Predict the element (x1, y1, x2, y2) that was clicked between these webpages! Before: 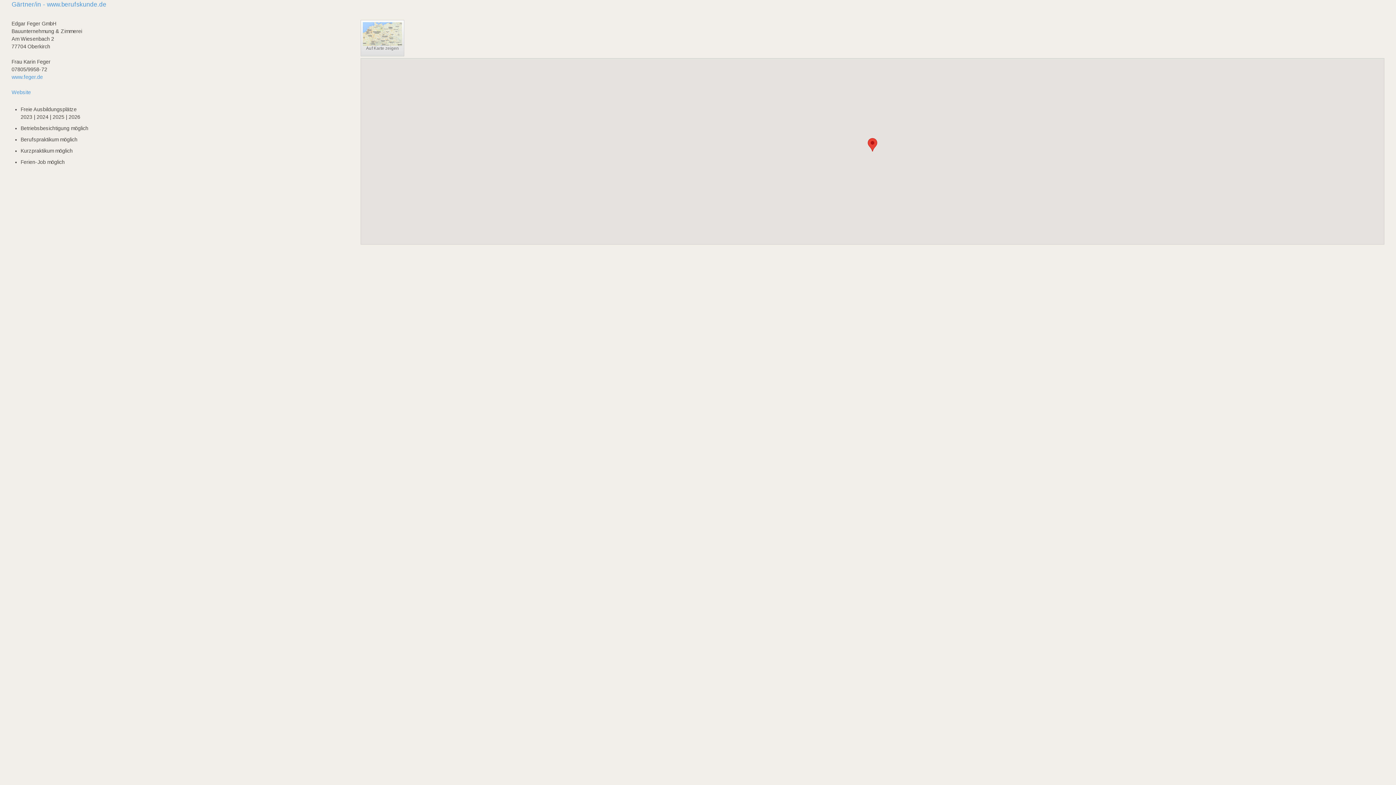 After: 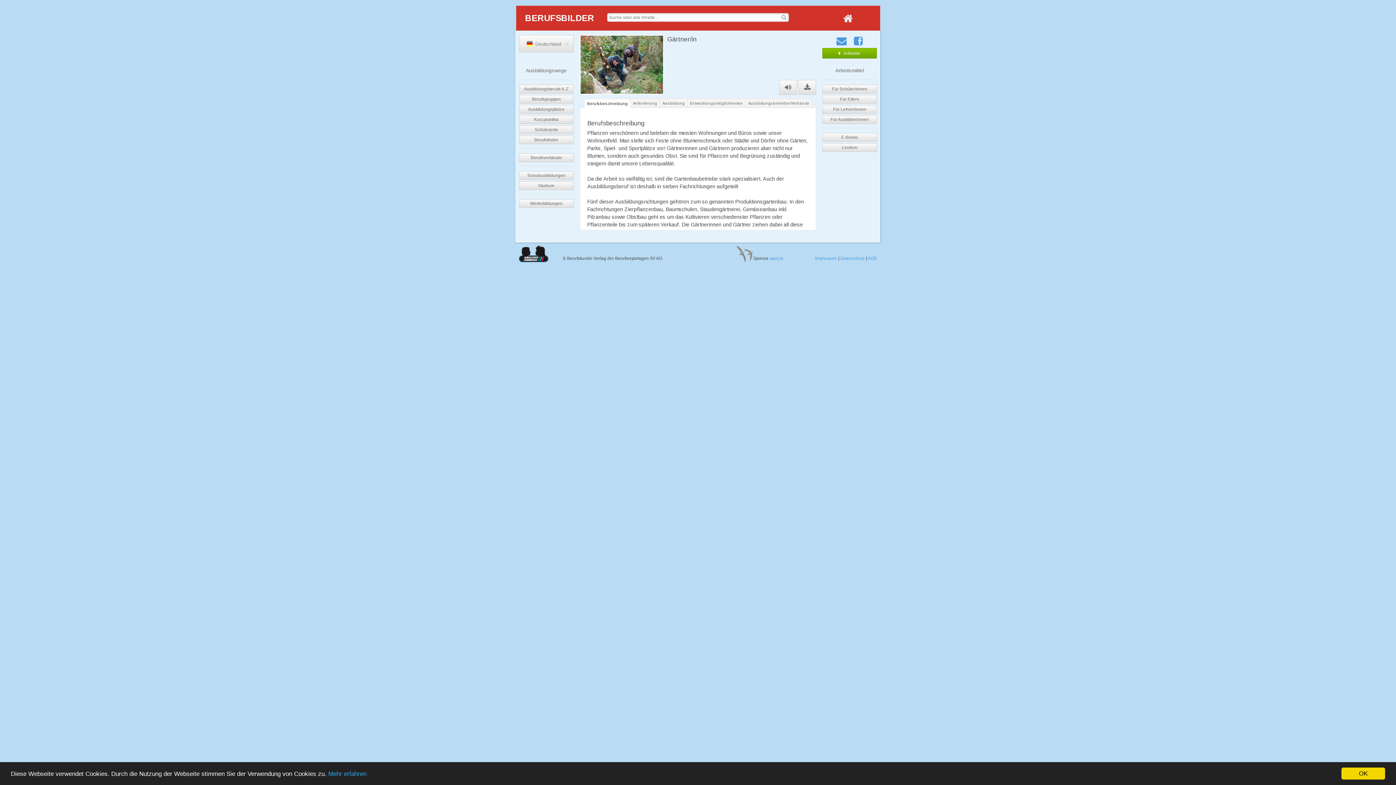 Action: bbox: (11, 0, 1384, 8) label: Gärtner/in - www.berufskunde.de